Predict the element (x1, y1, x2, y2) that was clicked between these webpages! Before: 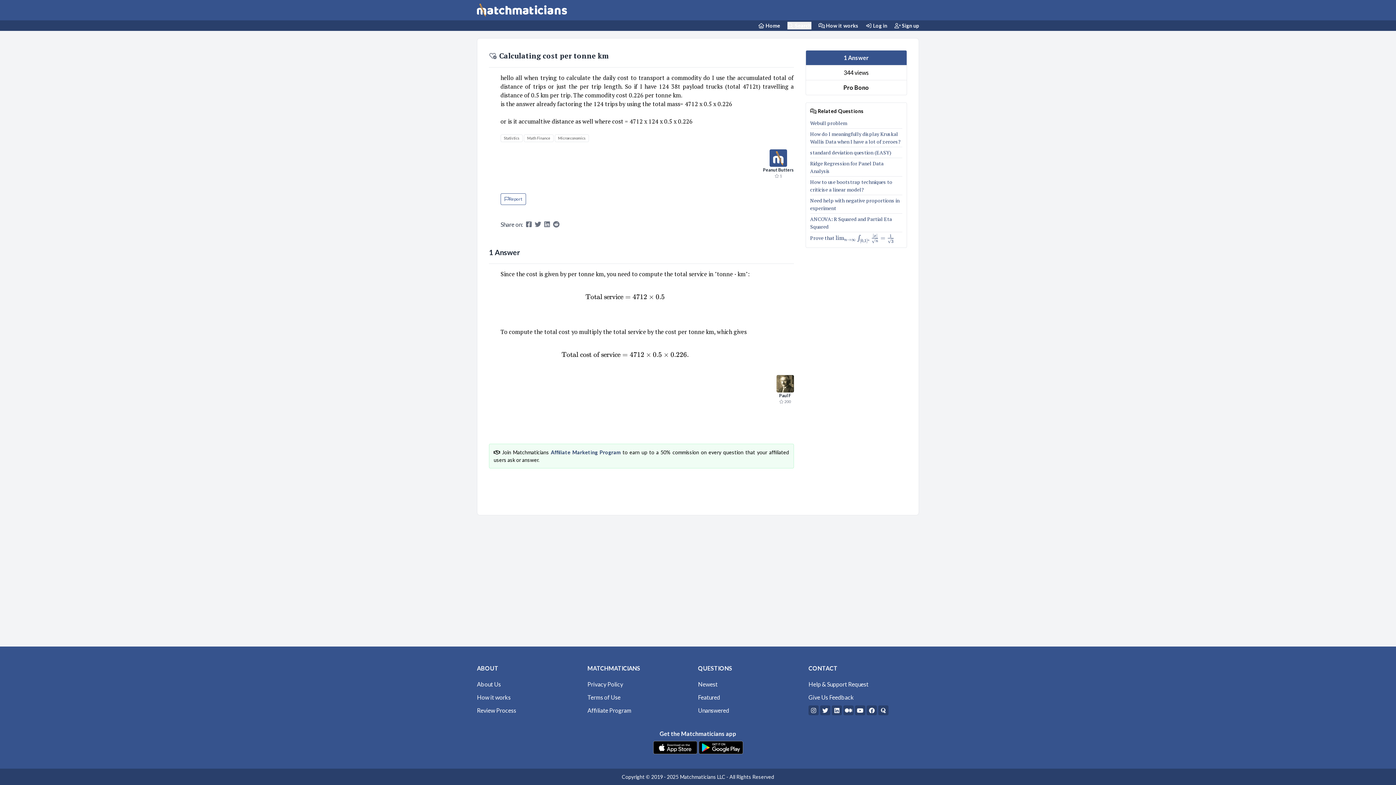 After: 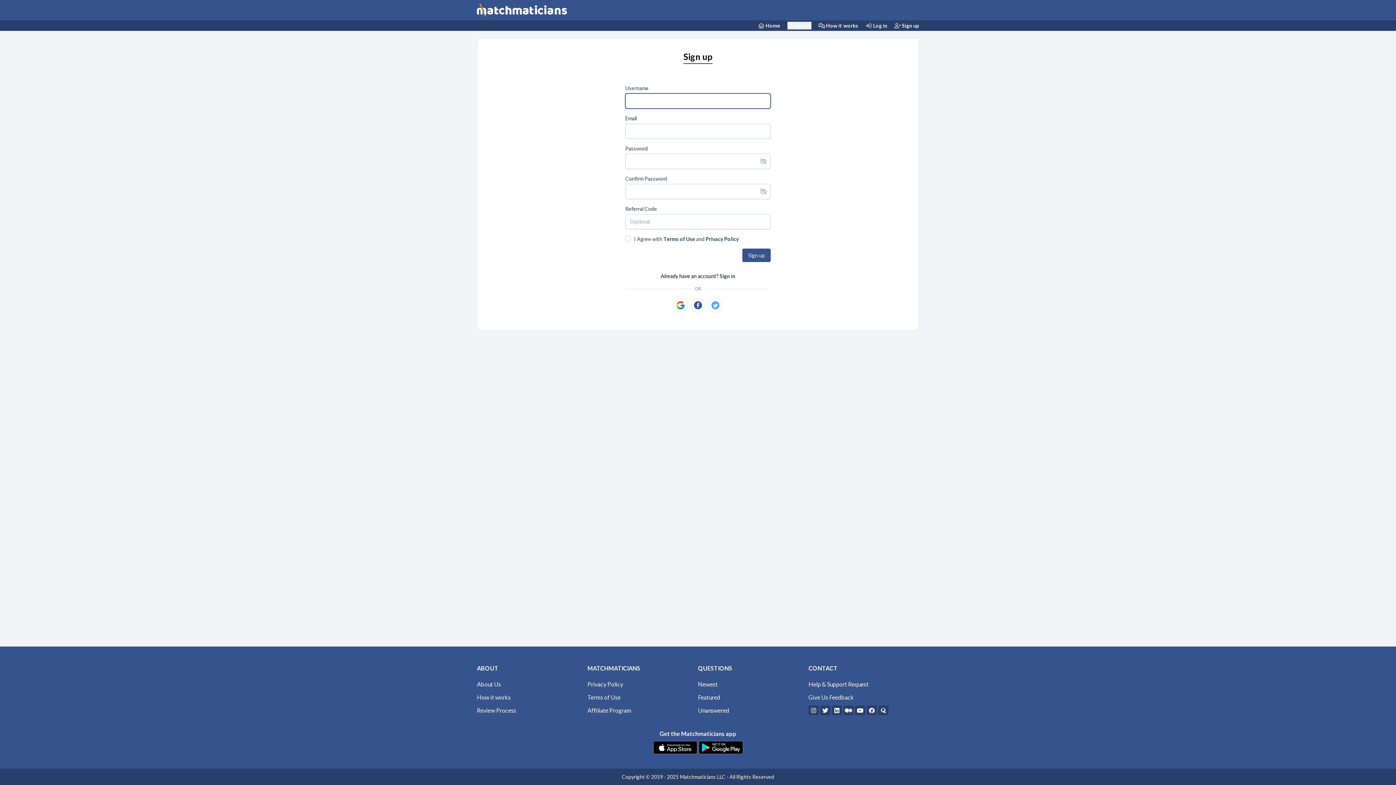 Action: bbox: (894, 21, 919, 29) label: Sign up